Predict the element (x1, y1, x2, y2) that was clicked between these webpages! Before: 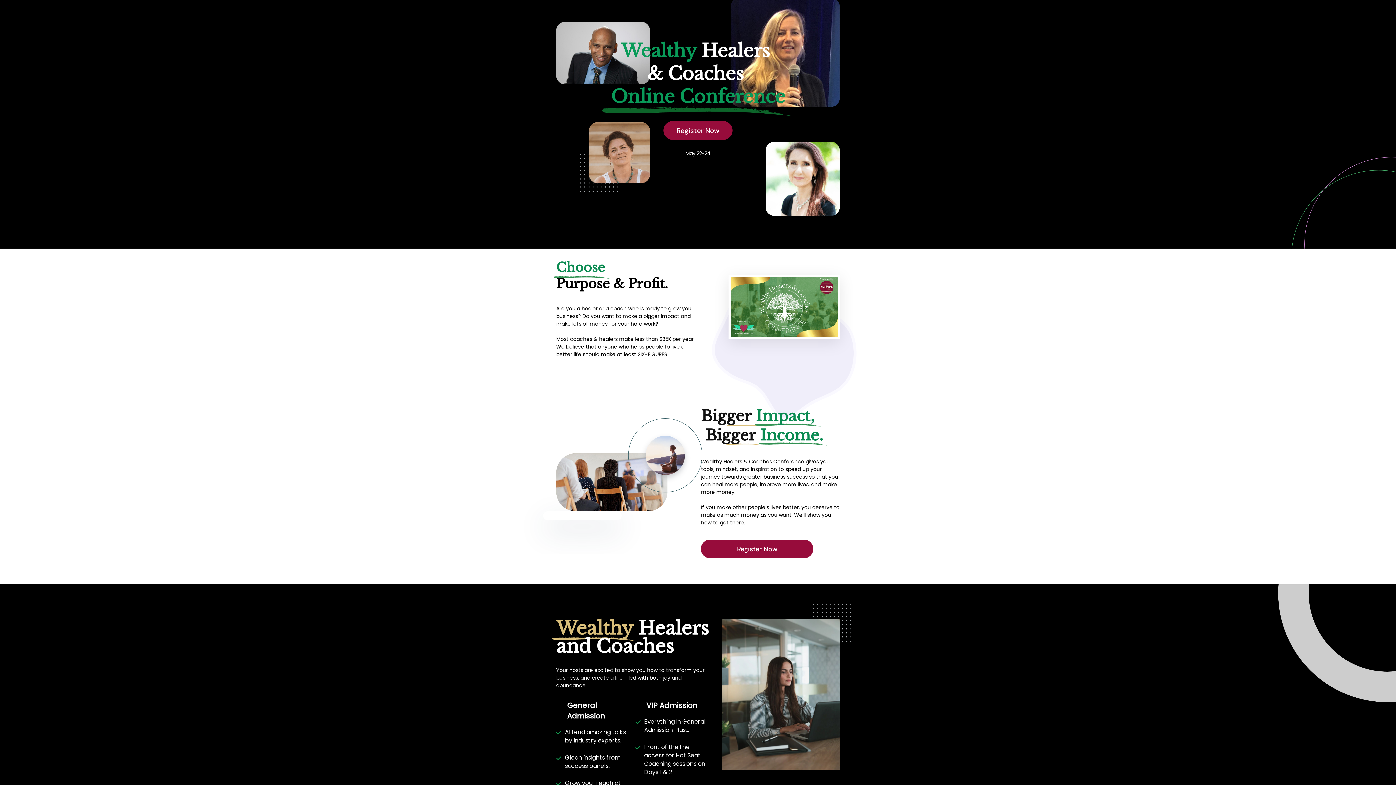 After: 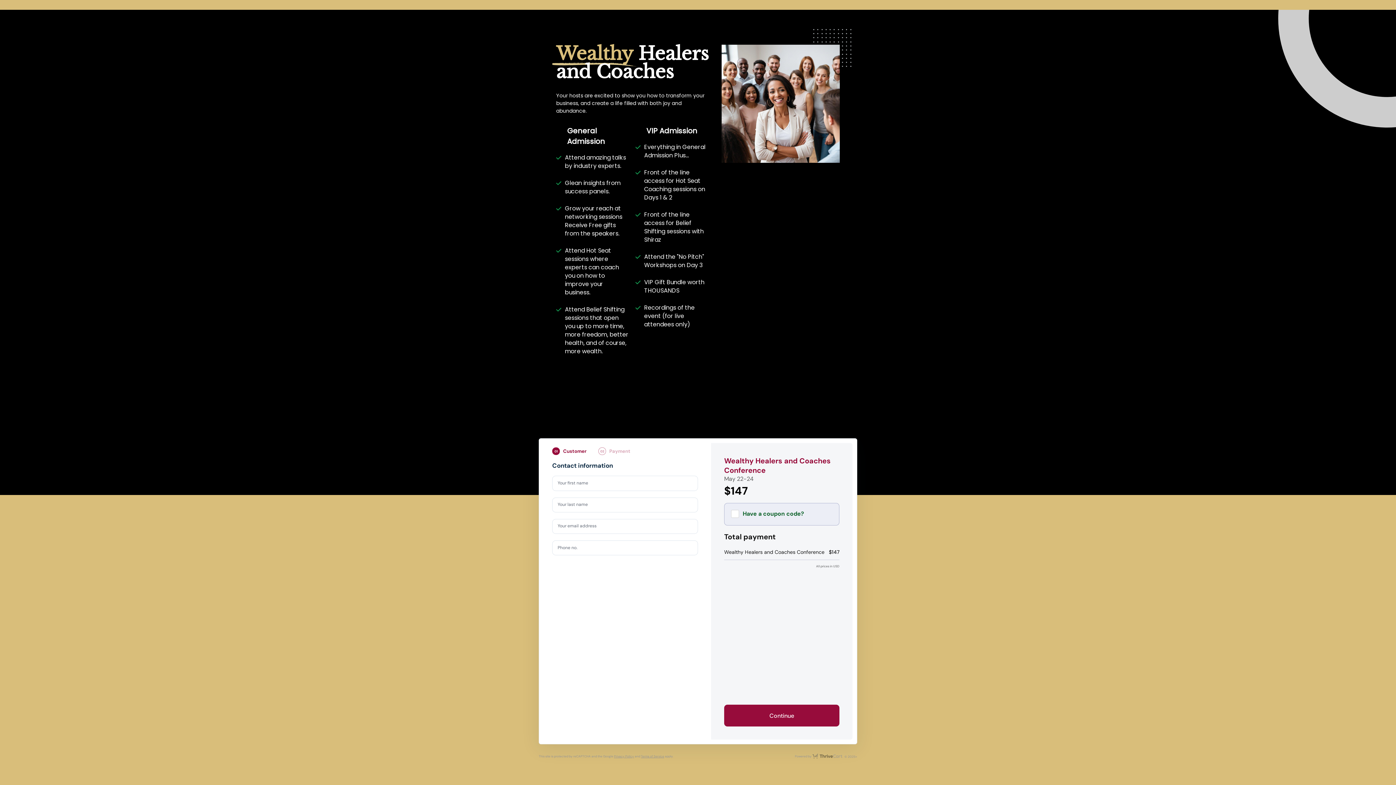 Action: label: Register Now bbox: (663, 121, 732, 140)